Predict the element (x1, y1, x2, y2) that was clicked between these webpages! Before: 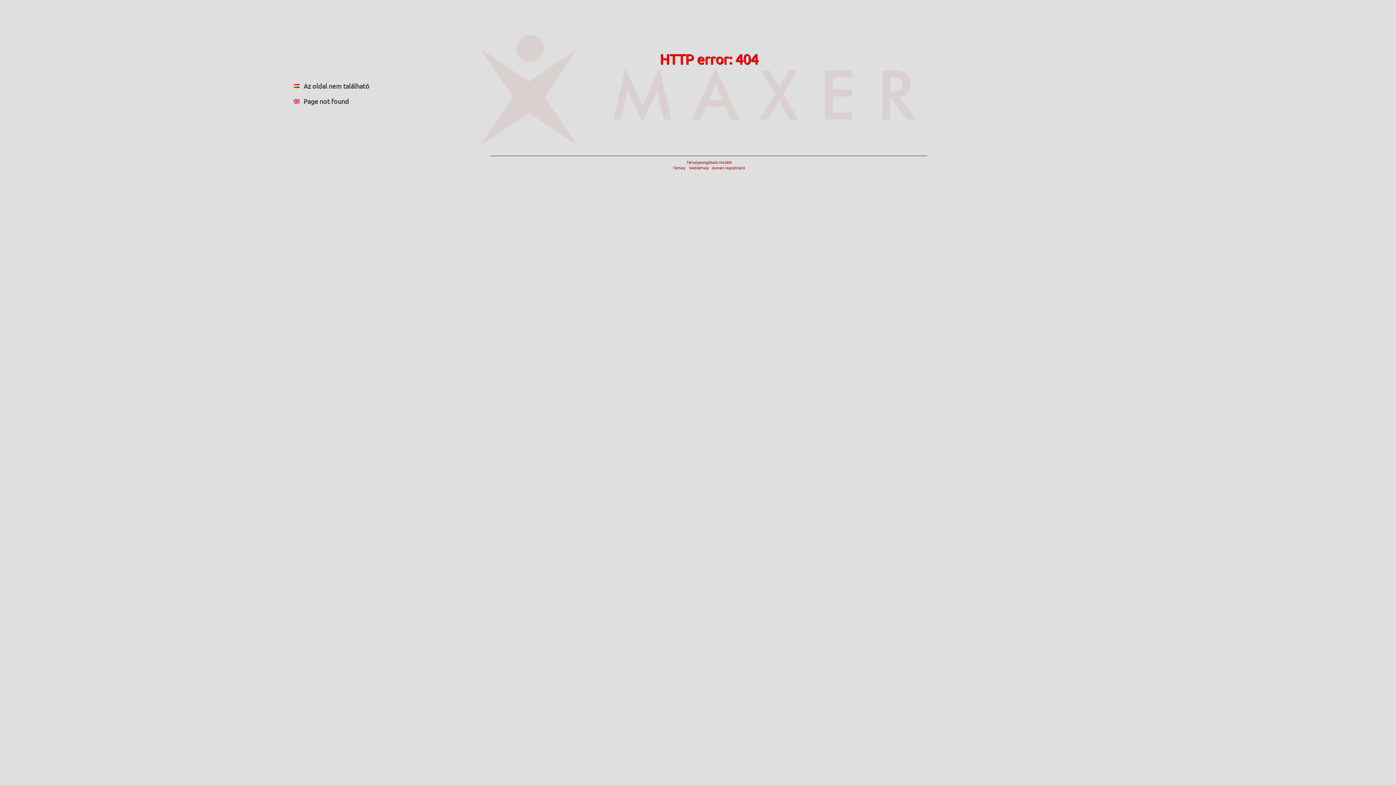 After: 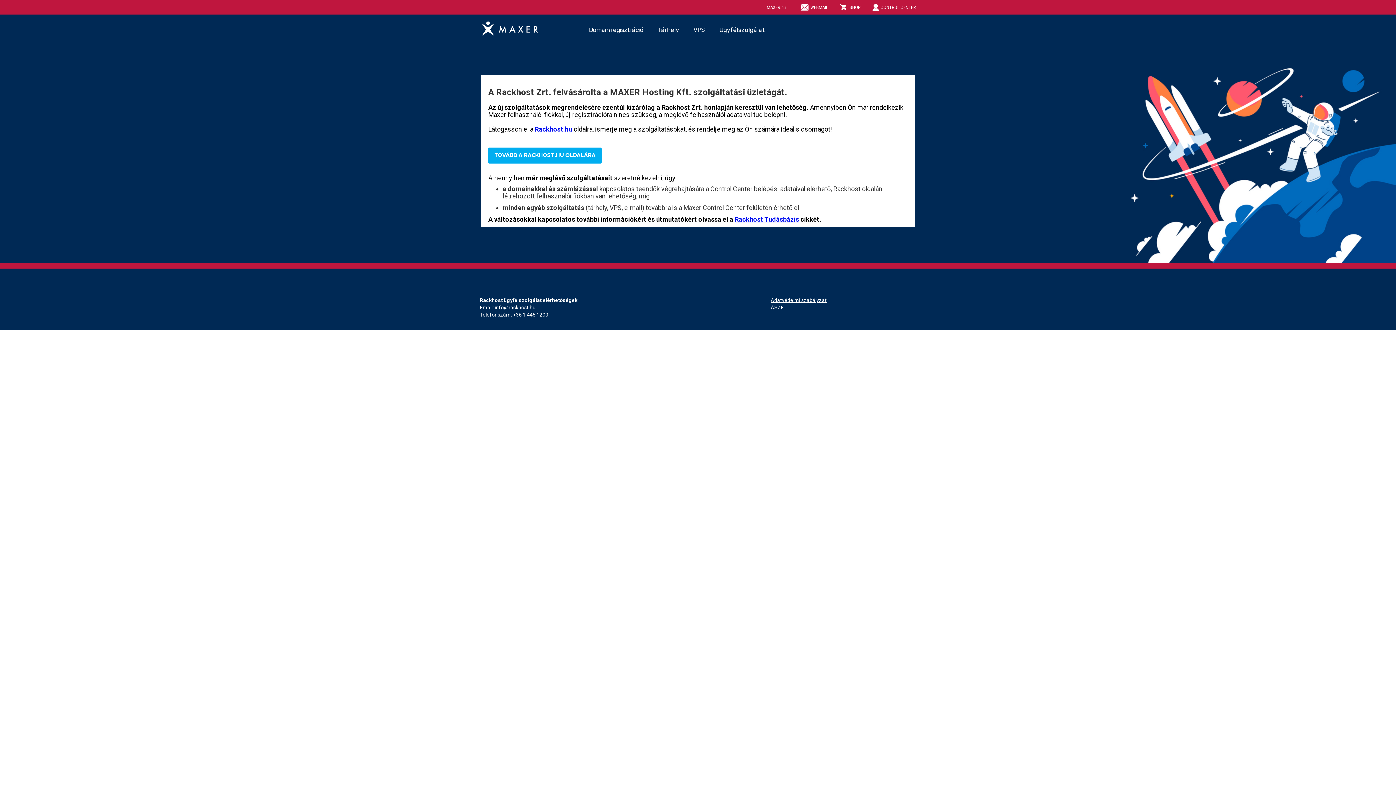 Action: bbox: (672, 159, 745, 170) label: Tárhelyszolgáltató: MAXER
Tárhely     Webtárhely    domain regisztráció